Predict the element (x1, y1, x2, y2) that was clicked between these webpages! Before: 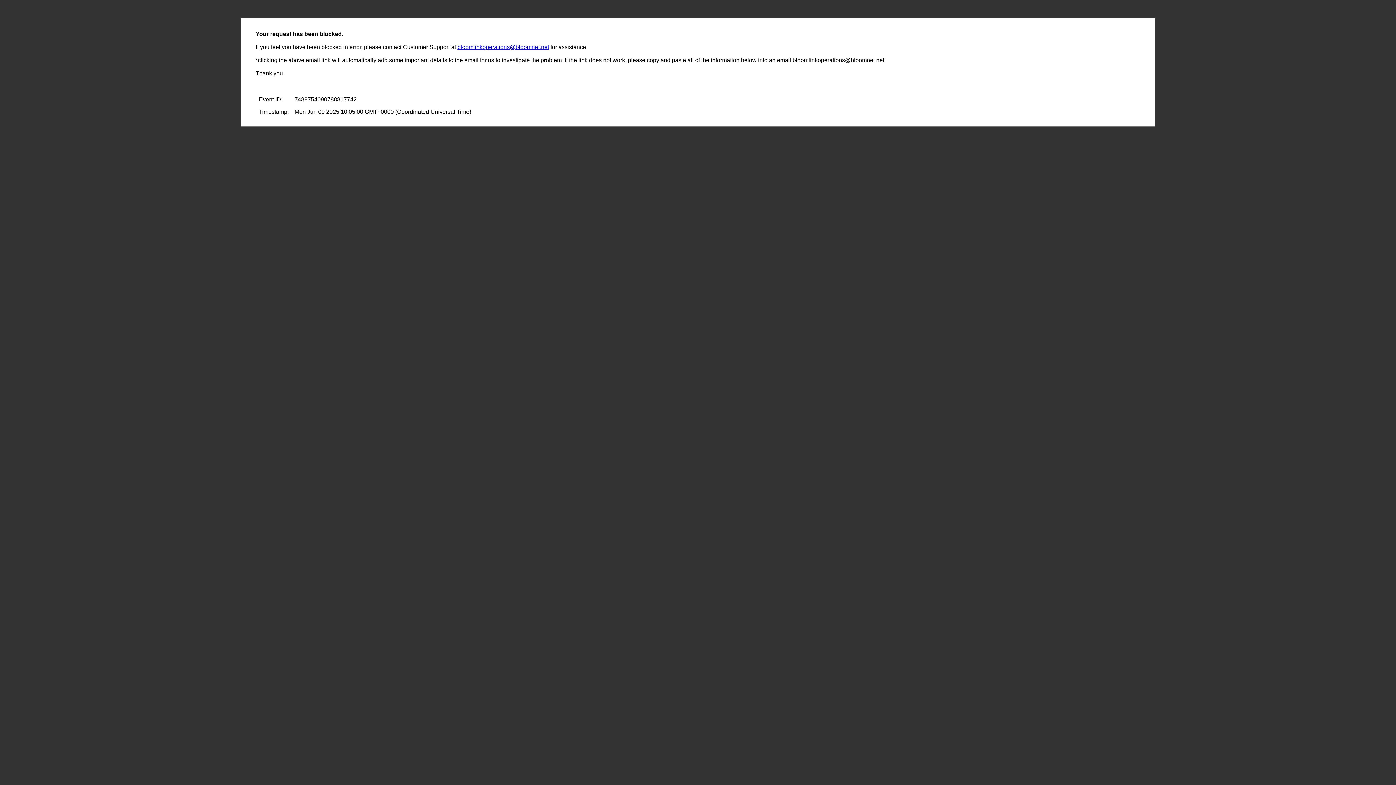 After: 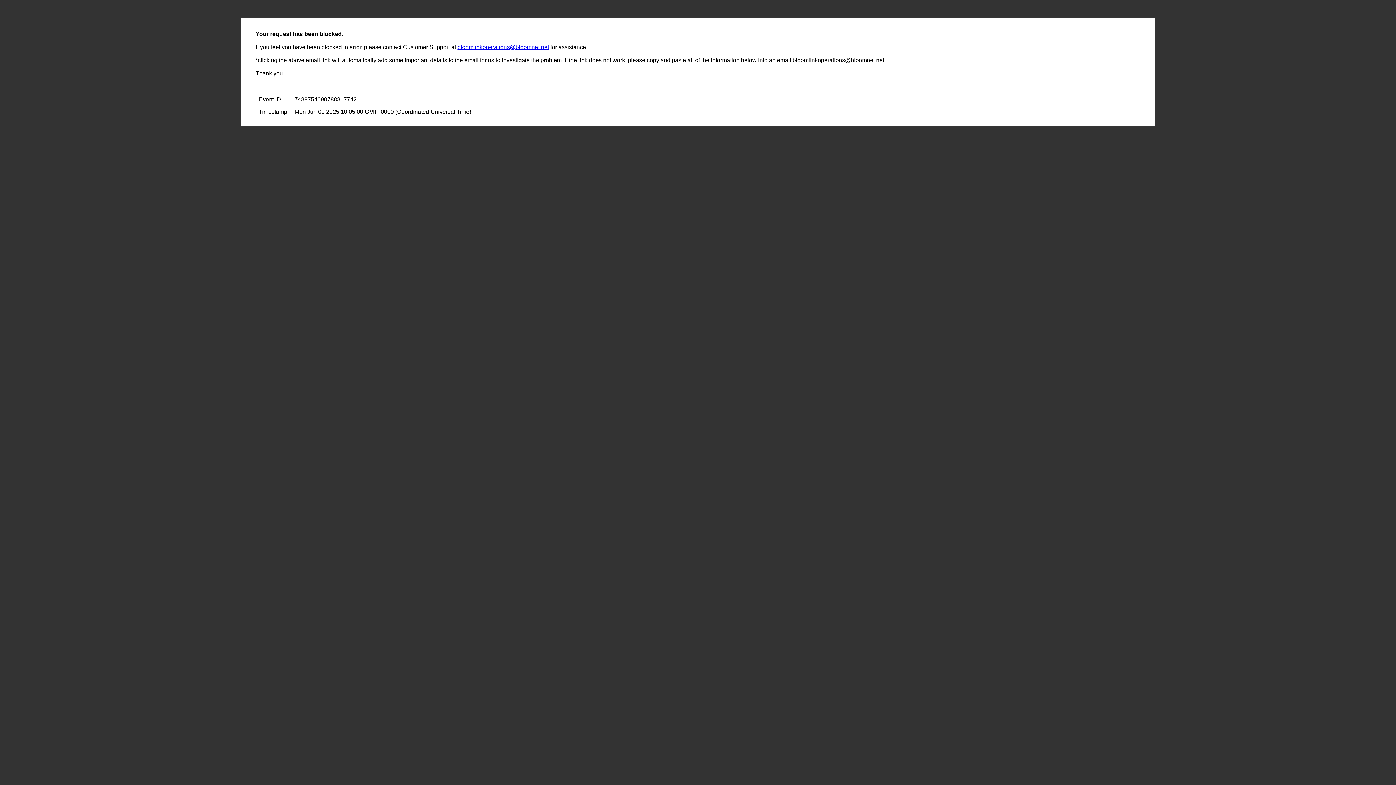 Action: label: bloomlinkoperations@bloomnet.net bbox: (457, 44, 549, 50)